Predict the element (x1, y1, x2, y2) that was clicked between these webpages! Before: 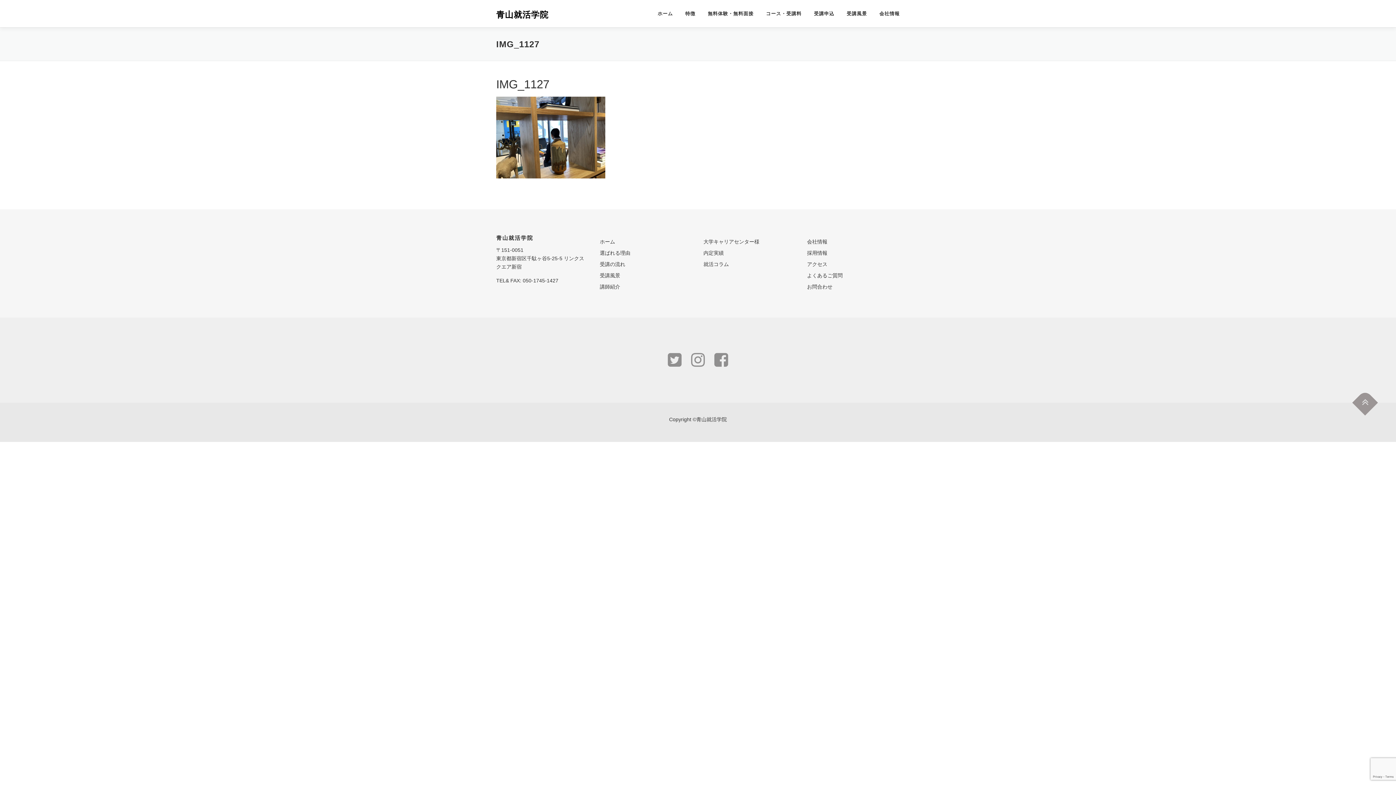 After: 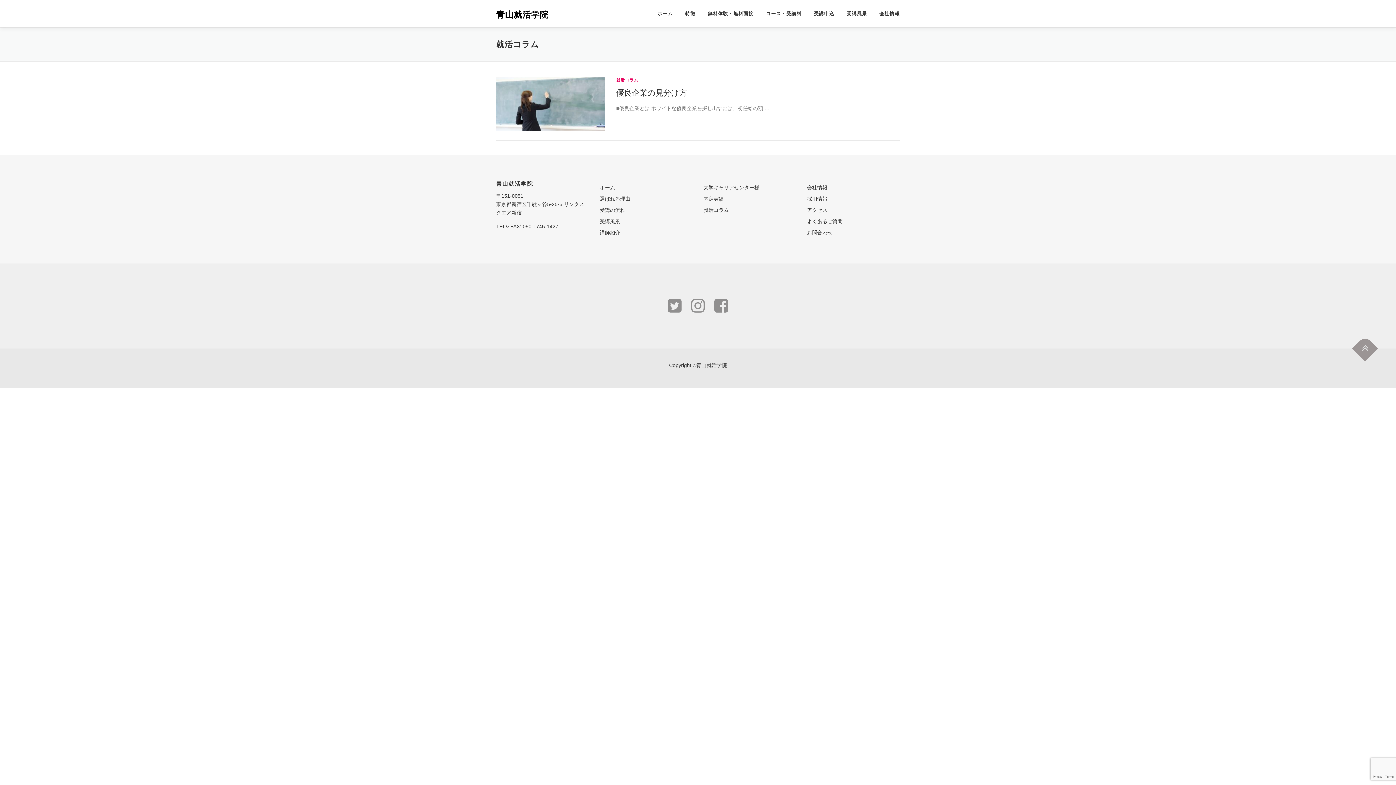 Action: bbox: (703, 261, 729, 267) label: 就活コラム